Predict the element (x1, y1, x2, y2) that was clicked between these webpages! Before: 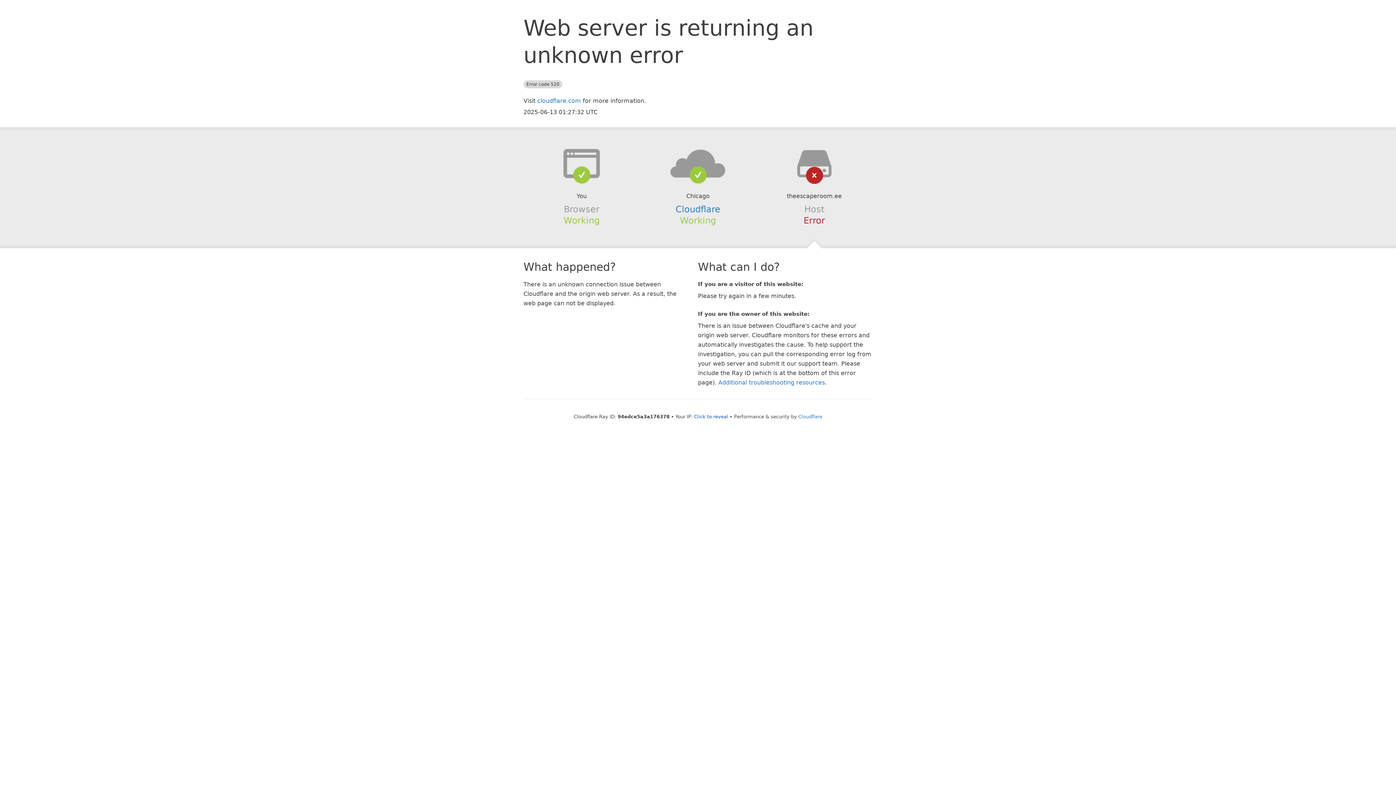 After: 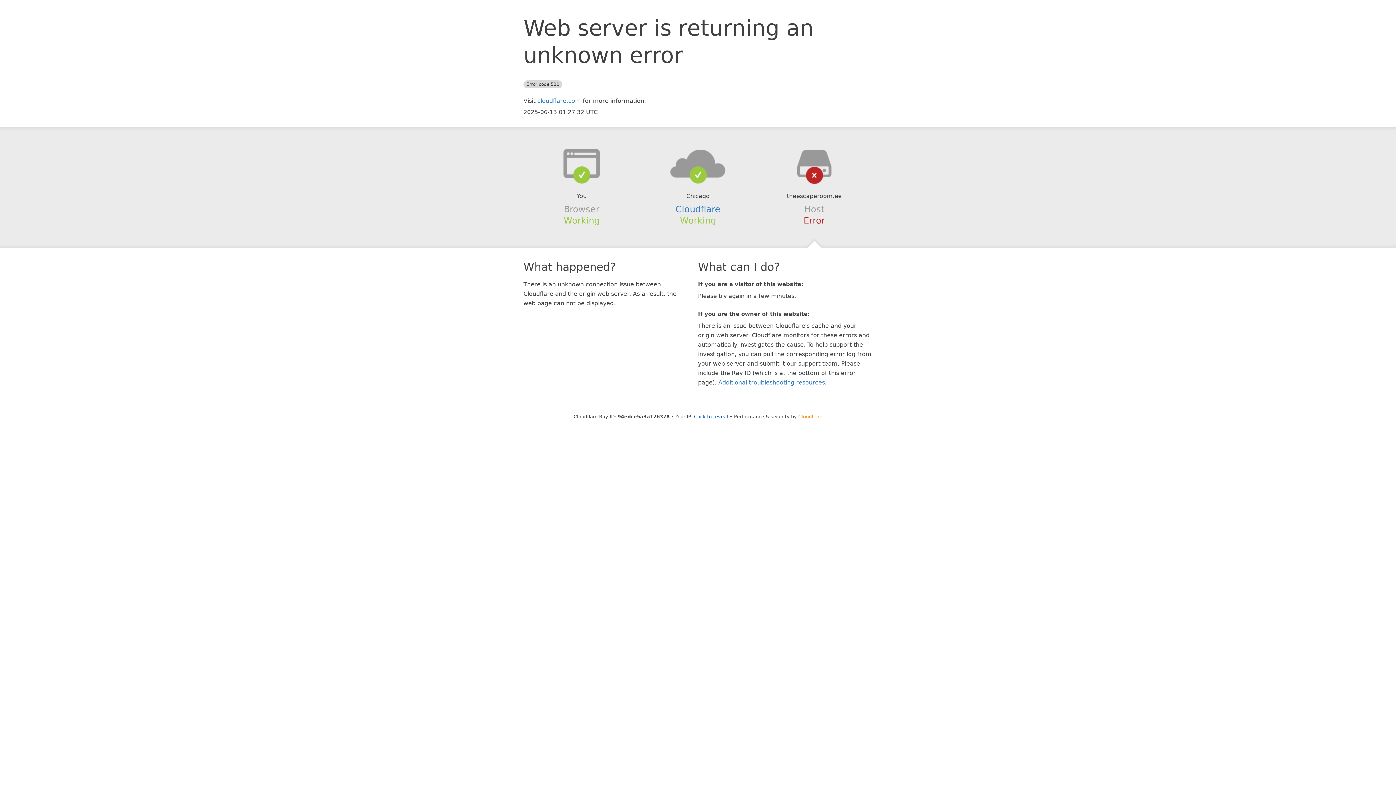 Action: label: Cloudflare bbox: (798, 414, 822, 419)